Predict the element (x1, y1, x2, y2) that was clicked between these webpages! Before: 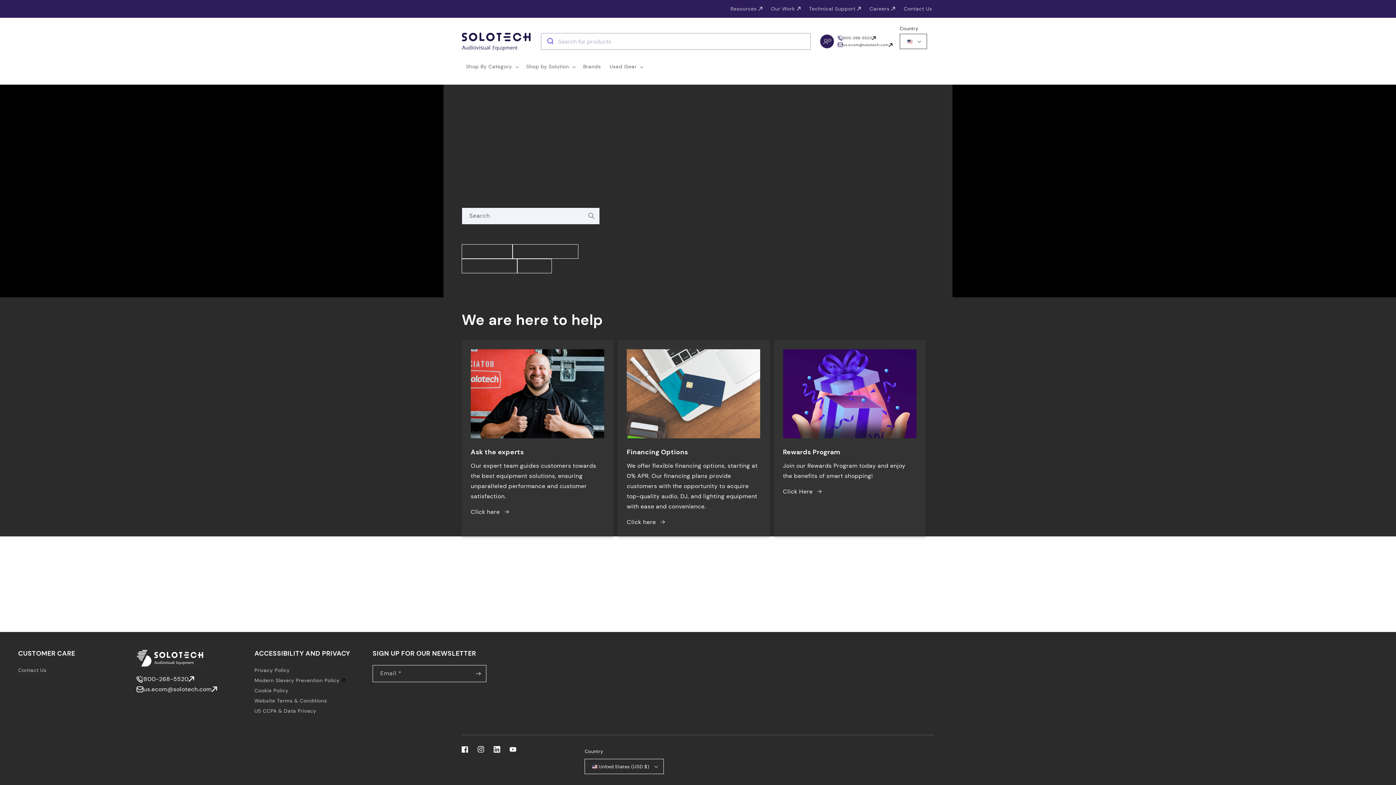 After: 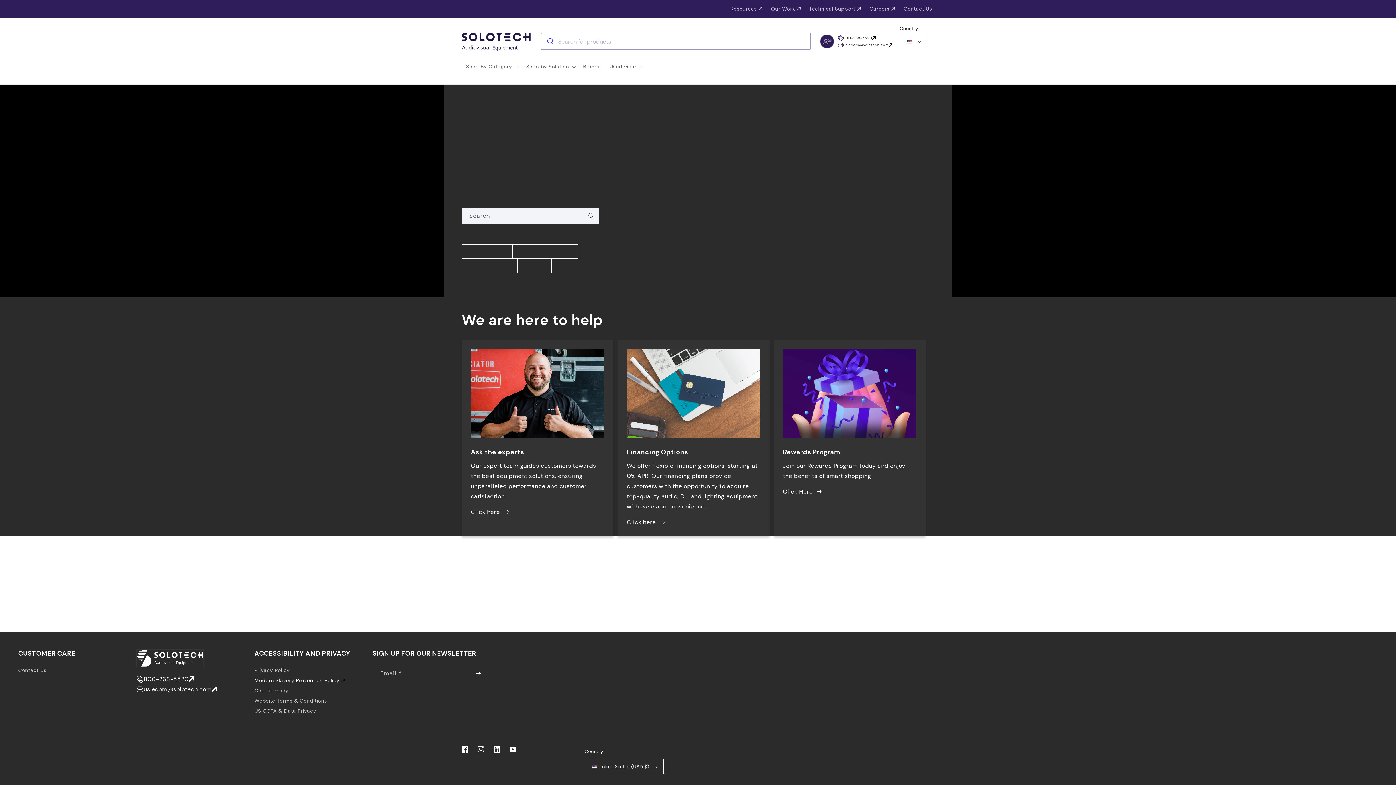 Action: bbox: (254, 677, 345, 684) label: Modern Slavery Prevention Policy 